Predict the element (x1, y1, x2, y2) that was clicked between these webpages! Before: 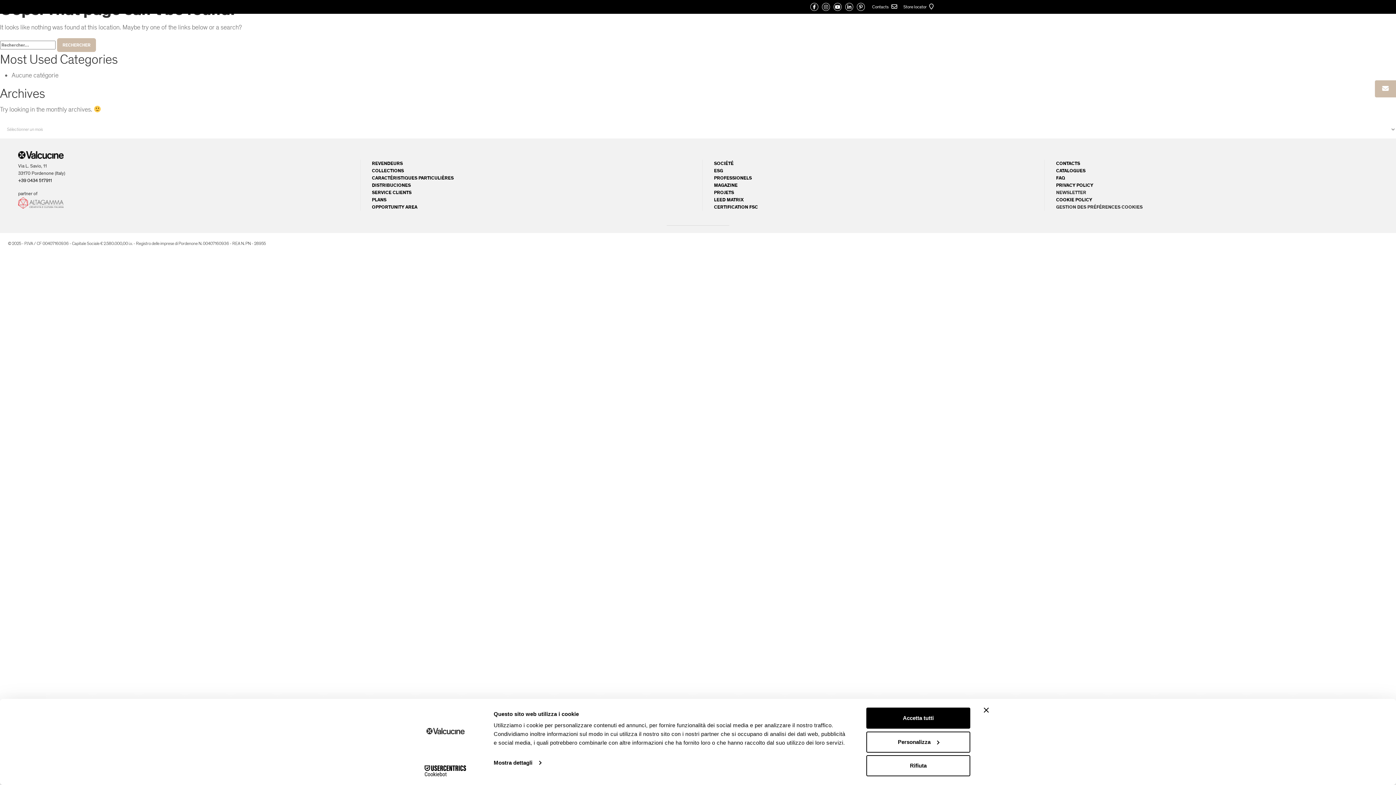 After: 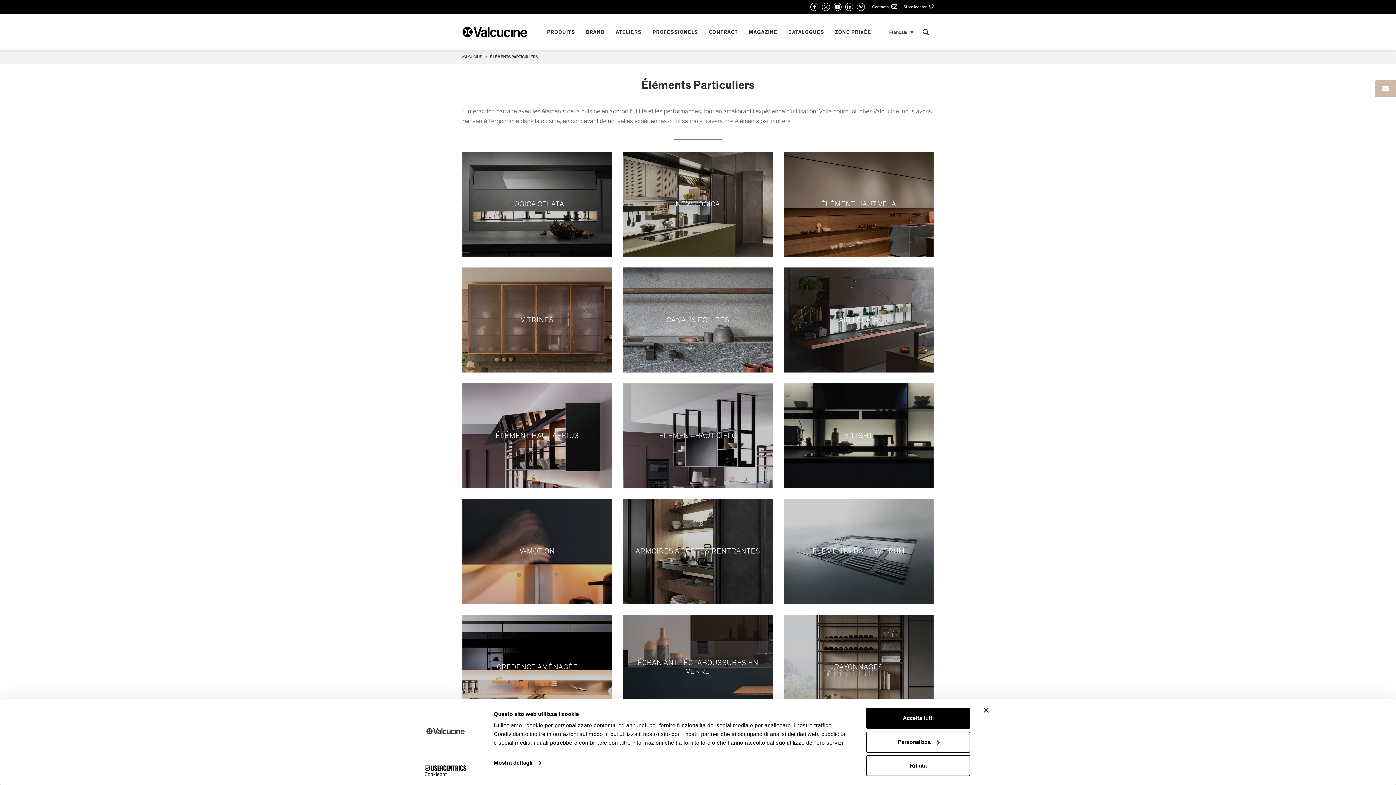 Action: bbox: (372, 174, 453, 181) label: CARACTÉRISTIQUES PARTICULIÈRES